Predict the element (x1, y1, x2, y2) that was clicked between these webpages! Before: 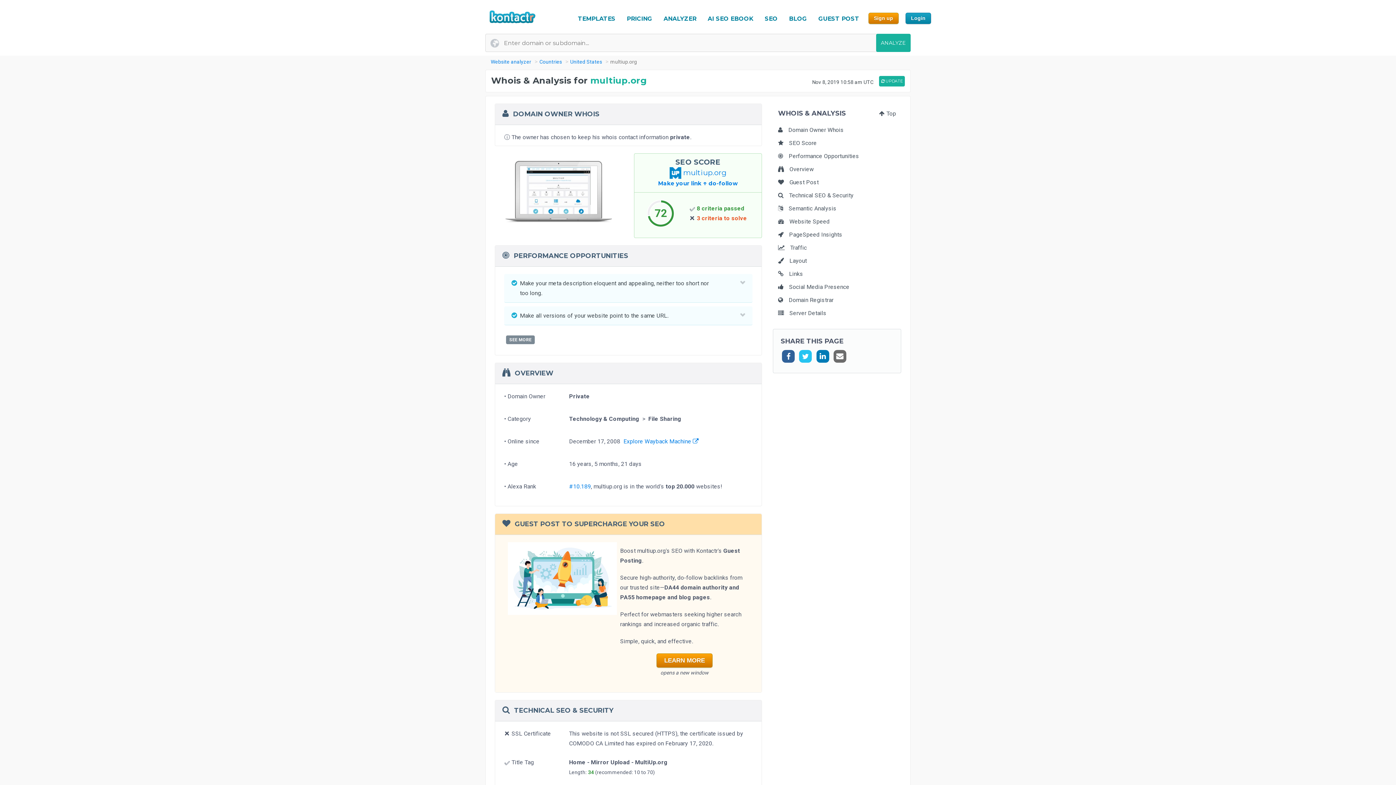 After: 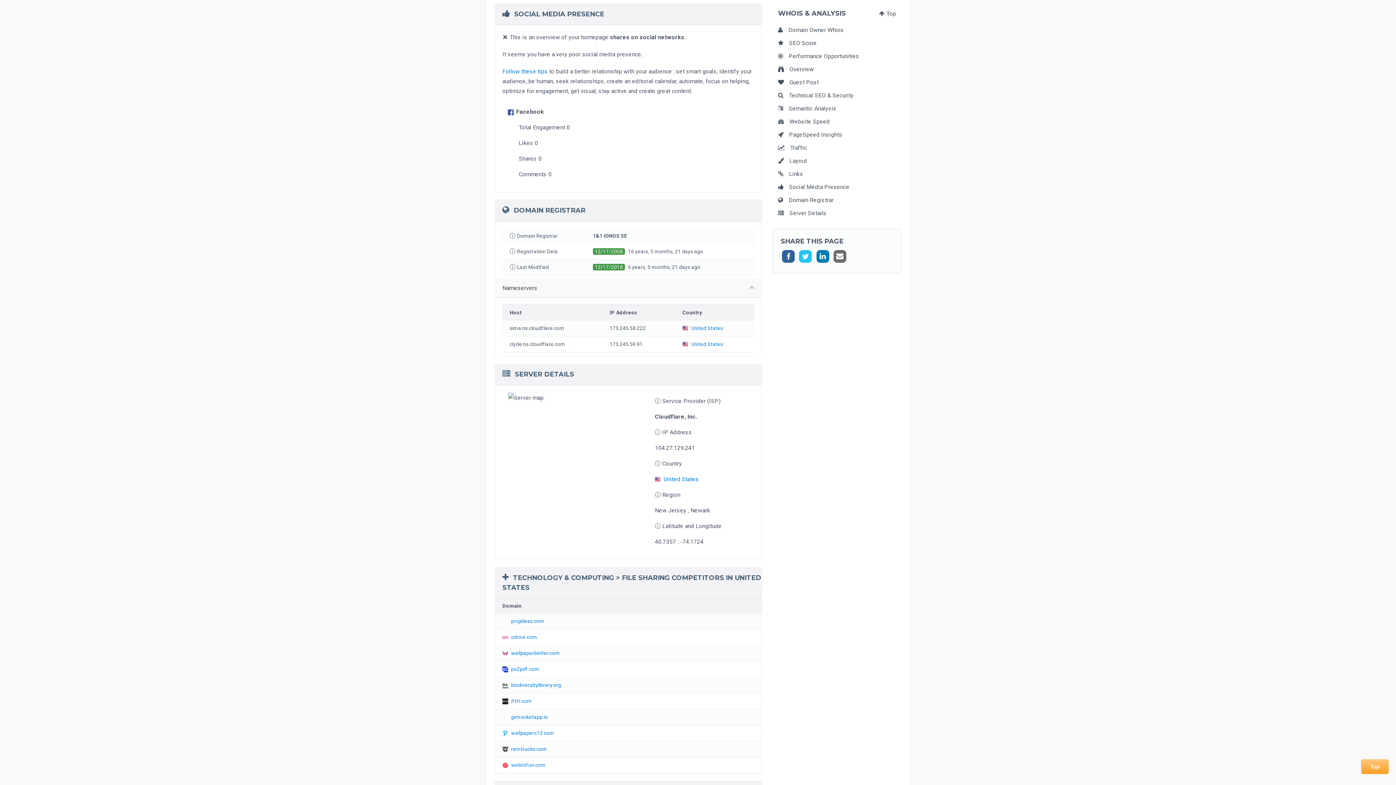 Action: bbox: (778, 283, 849, 290) label: Social Media Presence